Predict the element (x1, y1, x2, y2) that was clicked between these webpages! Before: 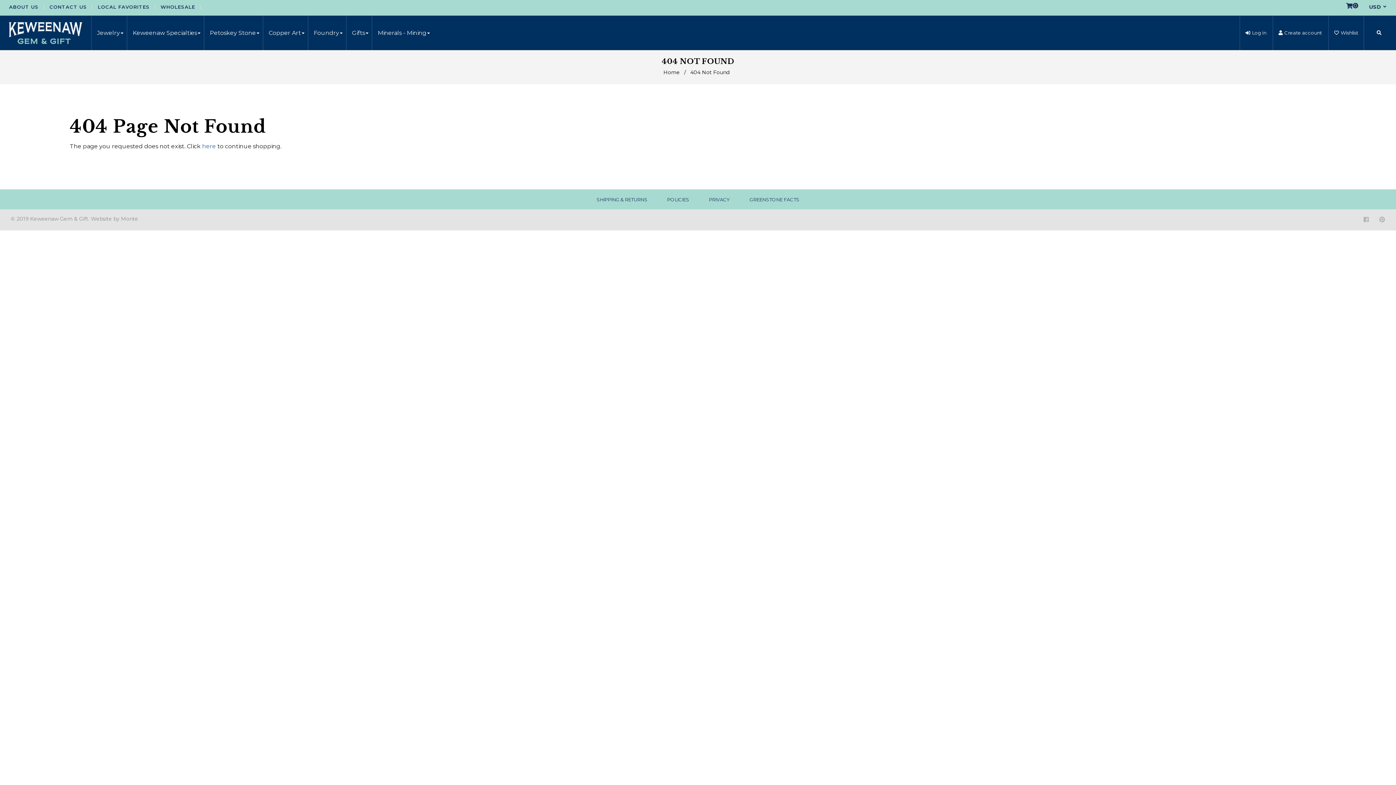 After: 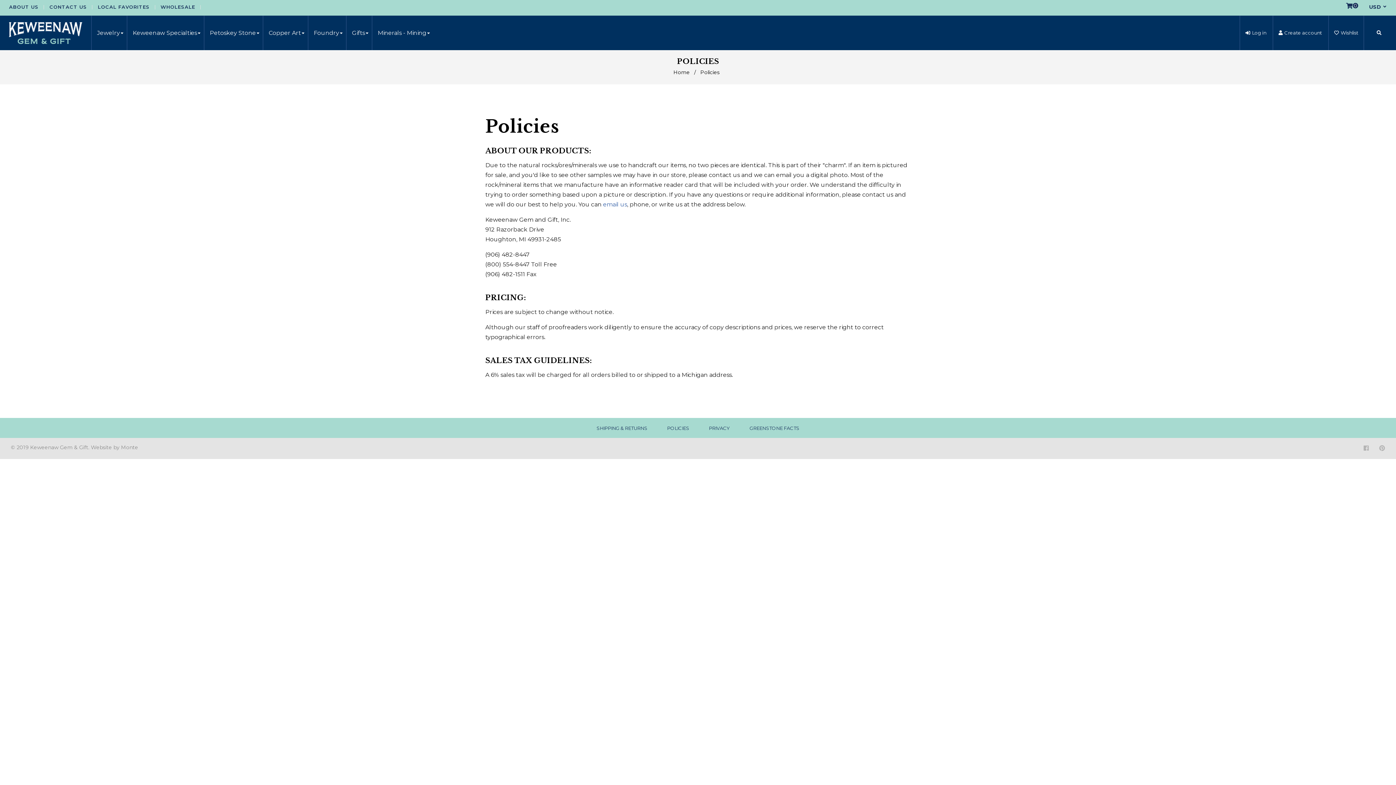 Action: label: POLICIES bbox: (658, 196, 698, 202)